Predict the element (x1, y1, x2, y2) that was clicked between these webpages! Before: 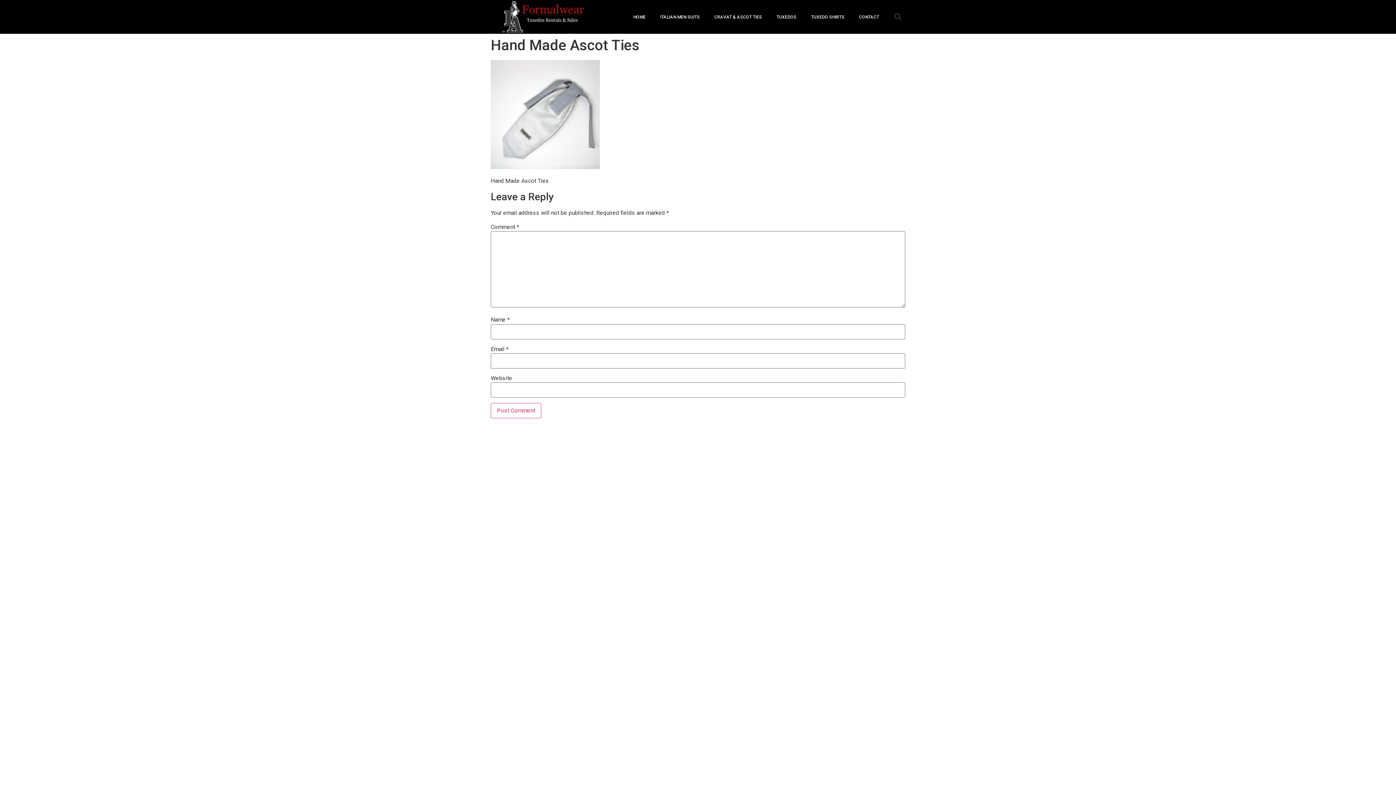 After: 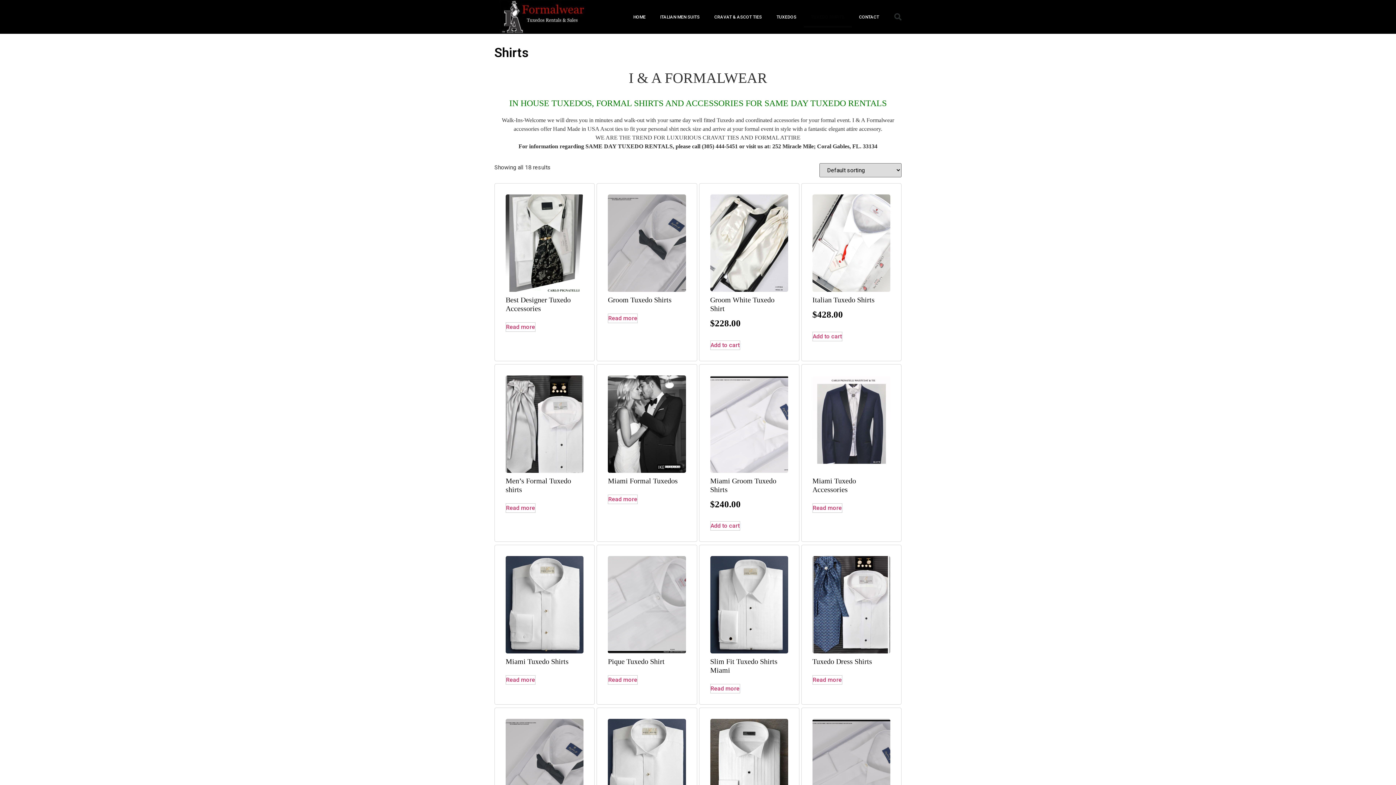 Action: label: TUXEDO SHIRTS bbox: (804, 6, 852, 27)